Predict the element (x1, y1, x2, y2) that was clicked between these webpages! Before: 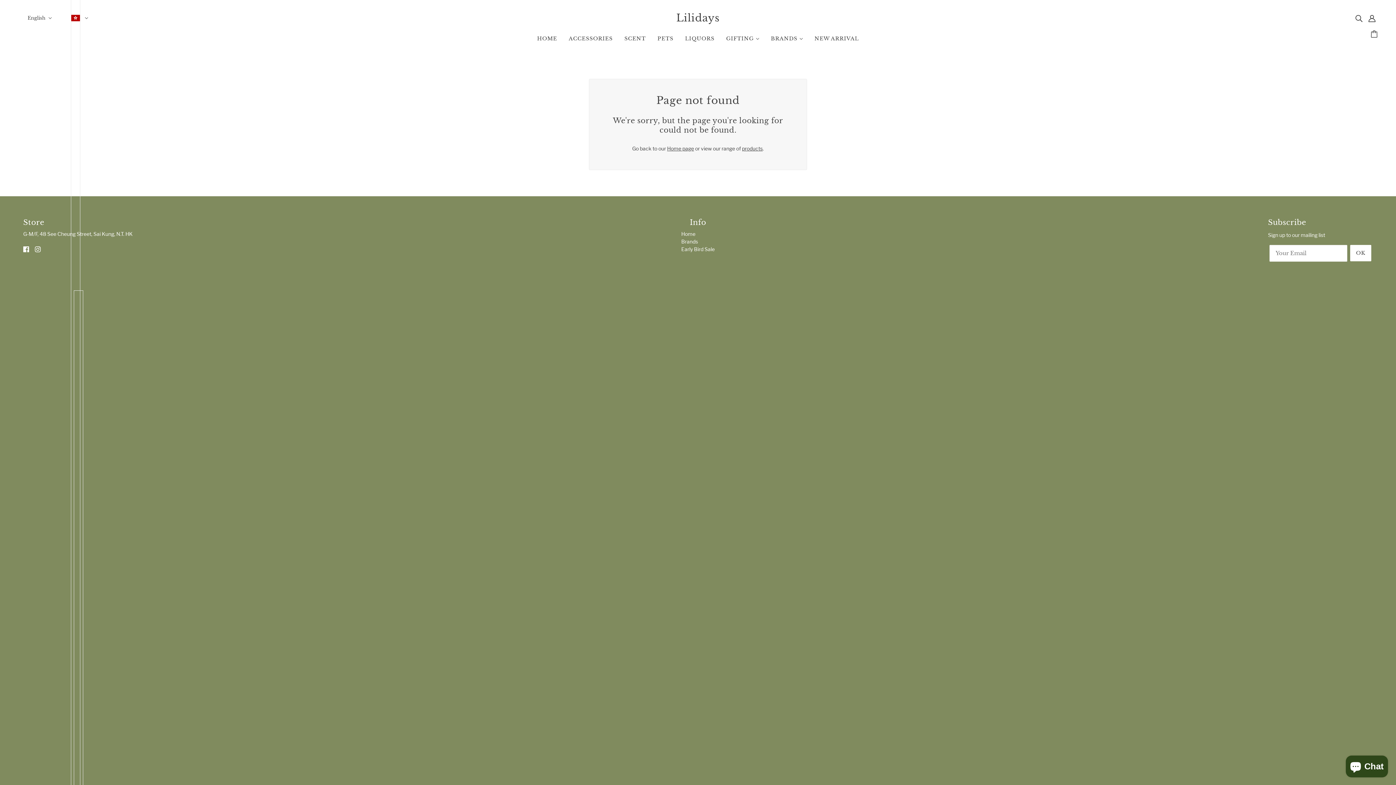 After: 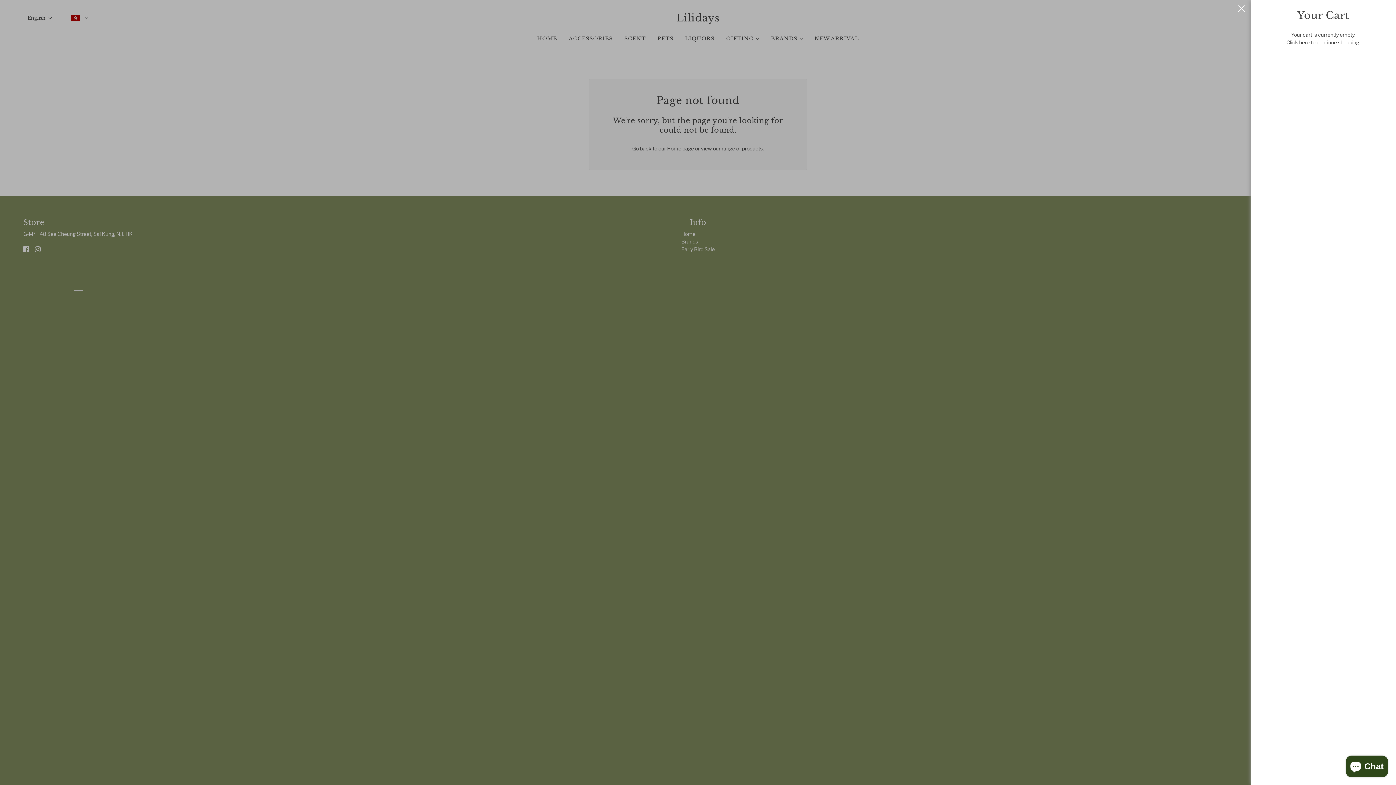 Action: bbox: (1372, 30, 1378, 38) label: Cart